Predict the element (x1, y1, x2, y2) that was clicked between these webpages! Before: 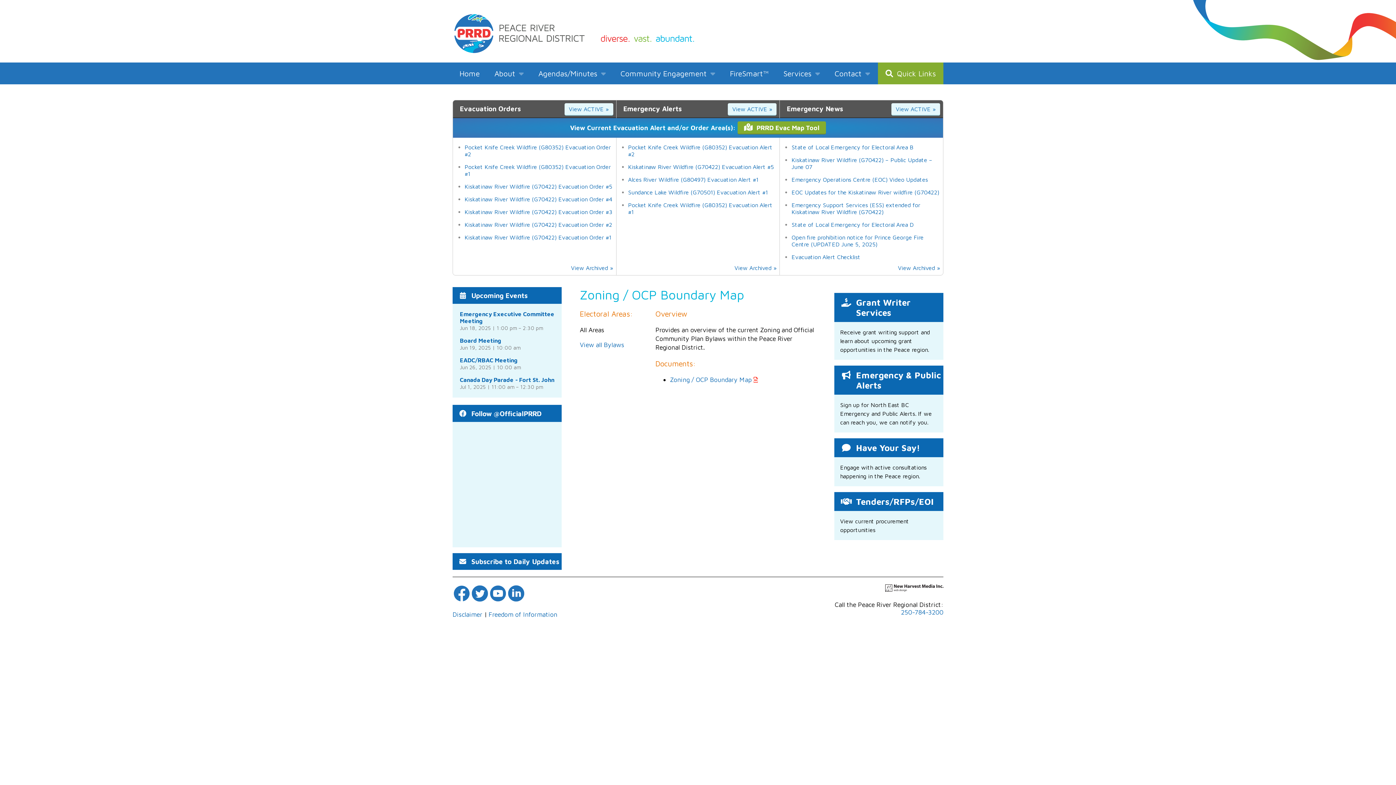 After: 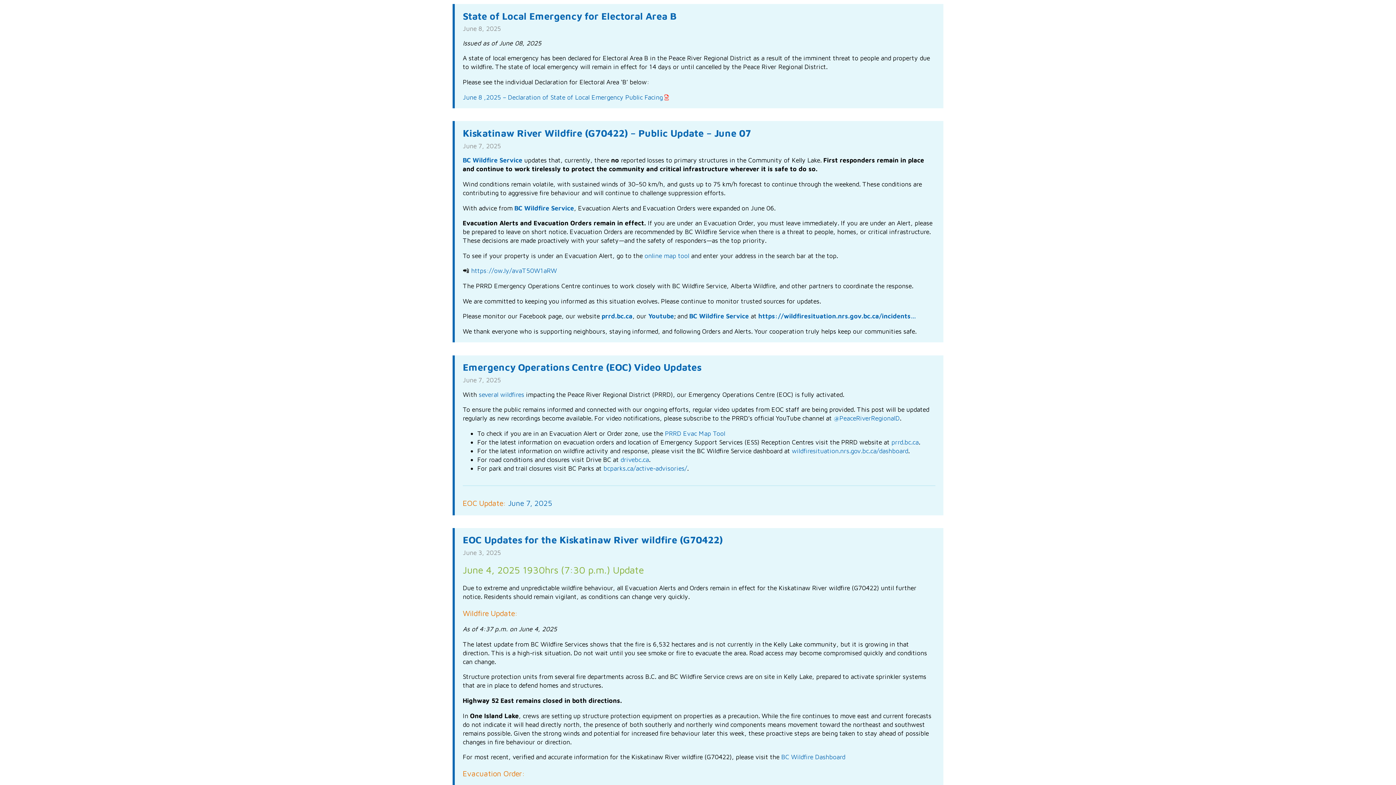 Action: label: View ACTIVE » bbox: (891, 103, 940, 115)